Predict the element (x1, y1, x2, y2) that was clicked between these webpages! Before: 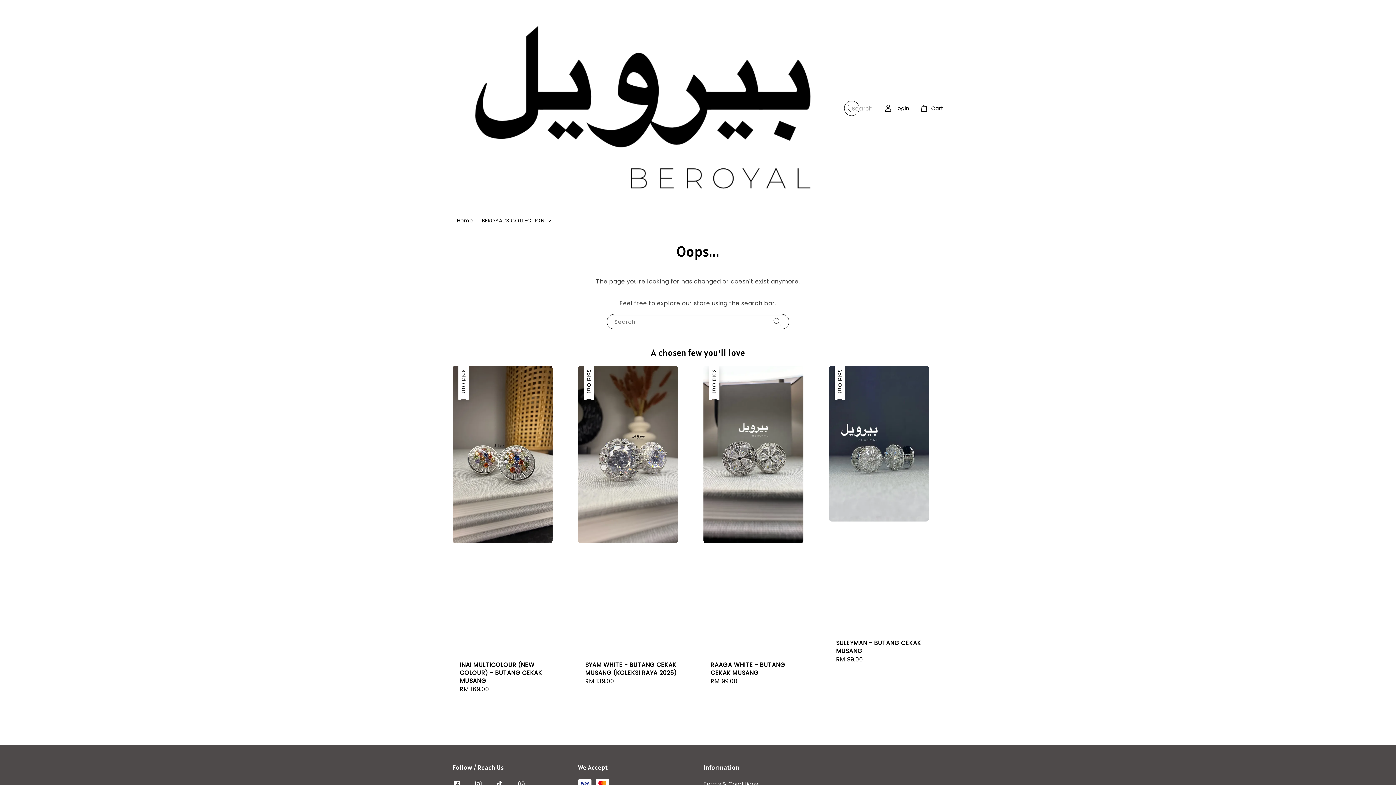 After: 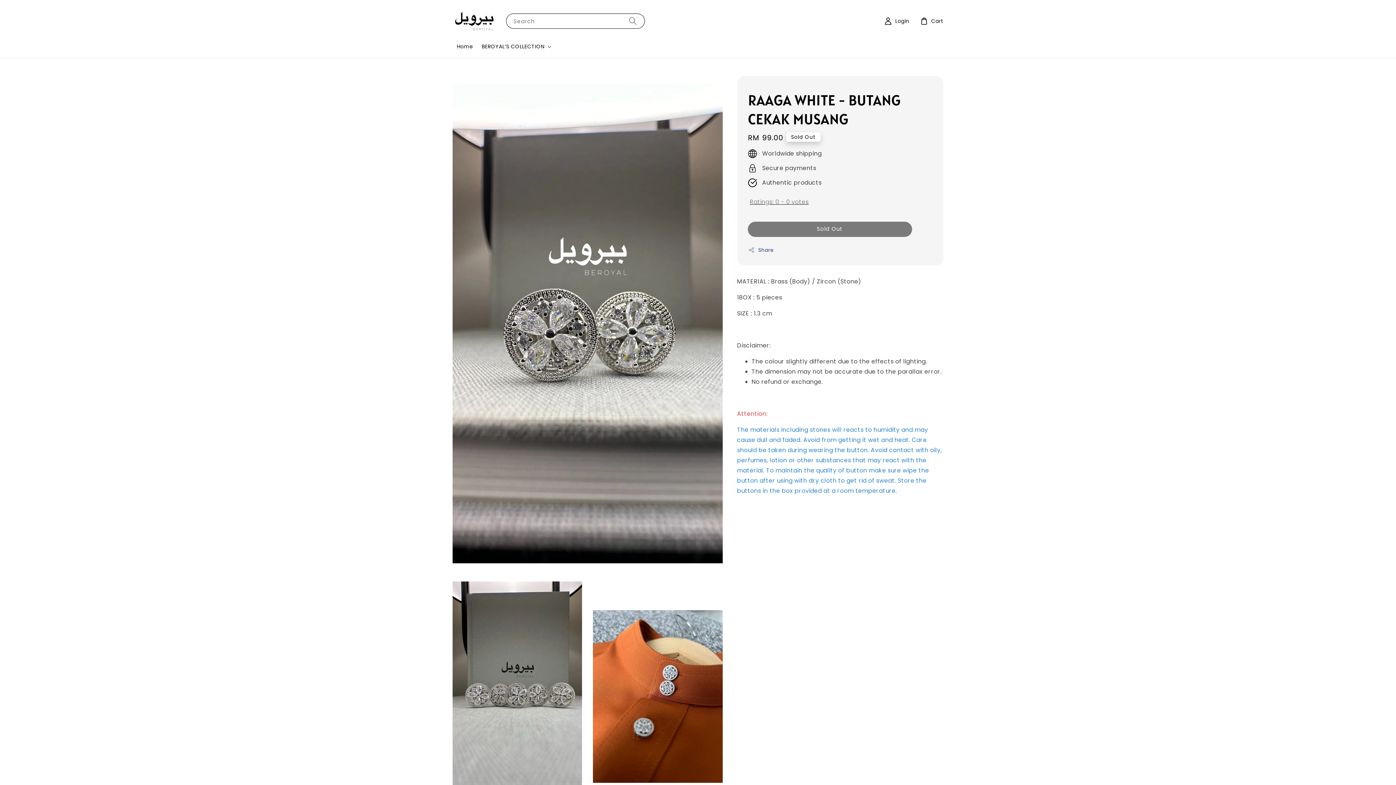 Action: label: Sold Out
RAAGA WHITE - BUTANG CEKAK MUSANG
Regular price
RM 99.00 bbox: (703, 365, 818, 693)